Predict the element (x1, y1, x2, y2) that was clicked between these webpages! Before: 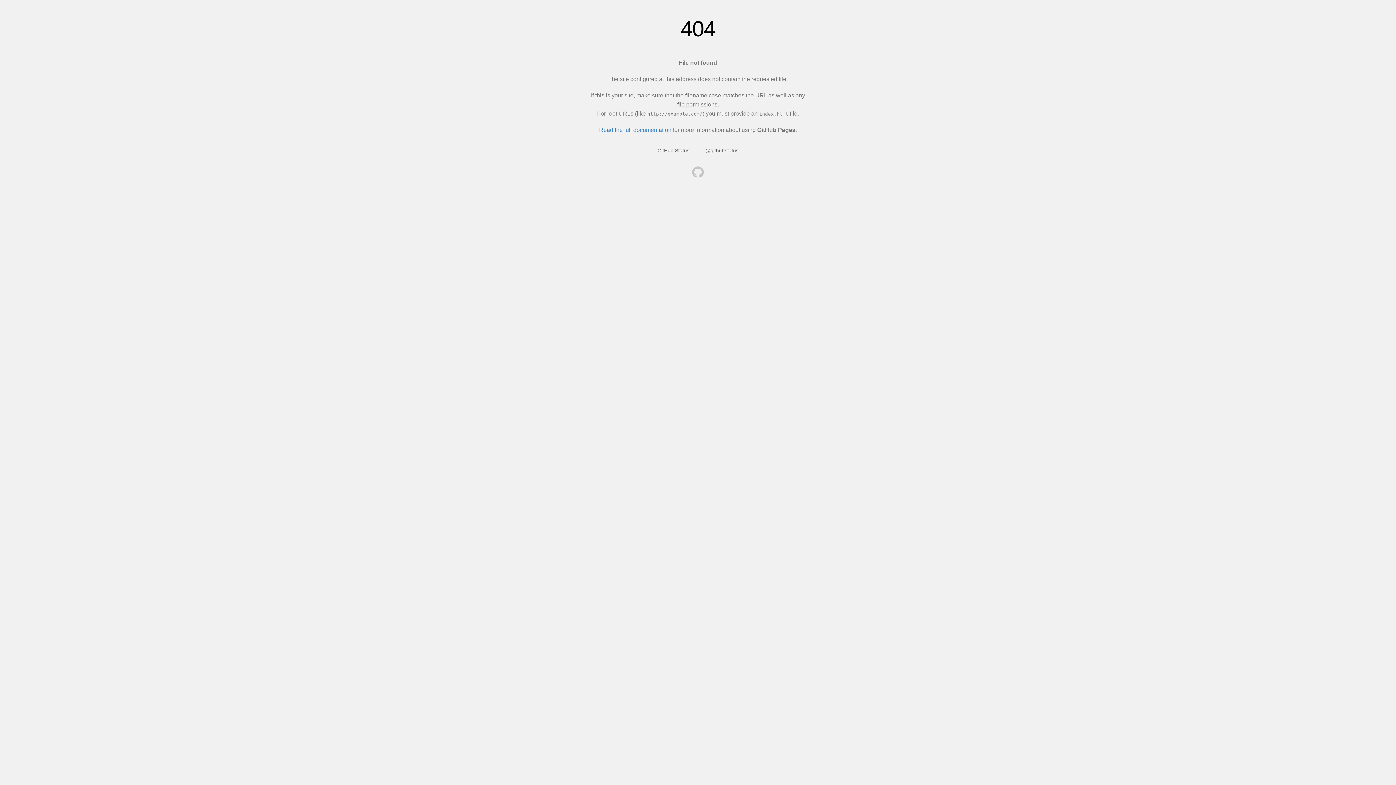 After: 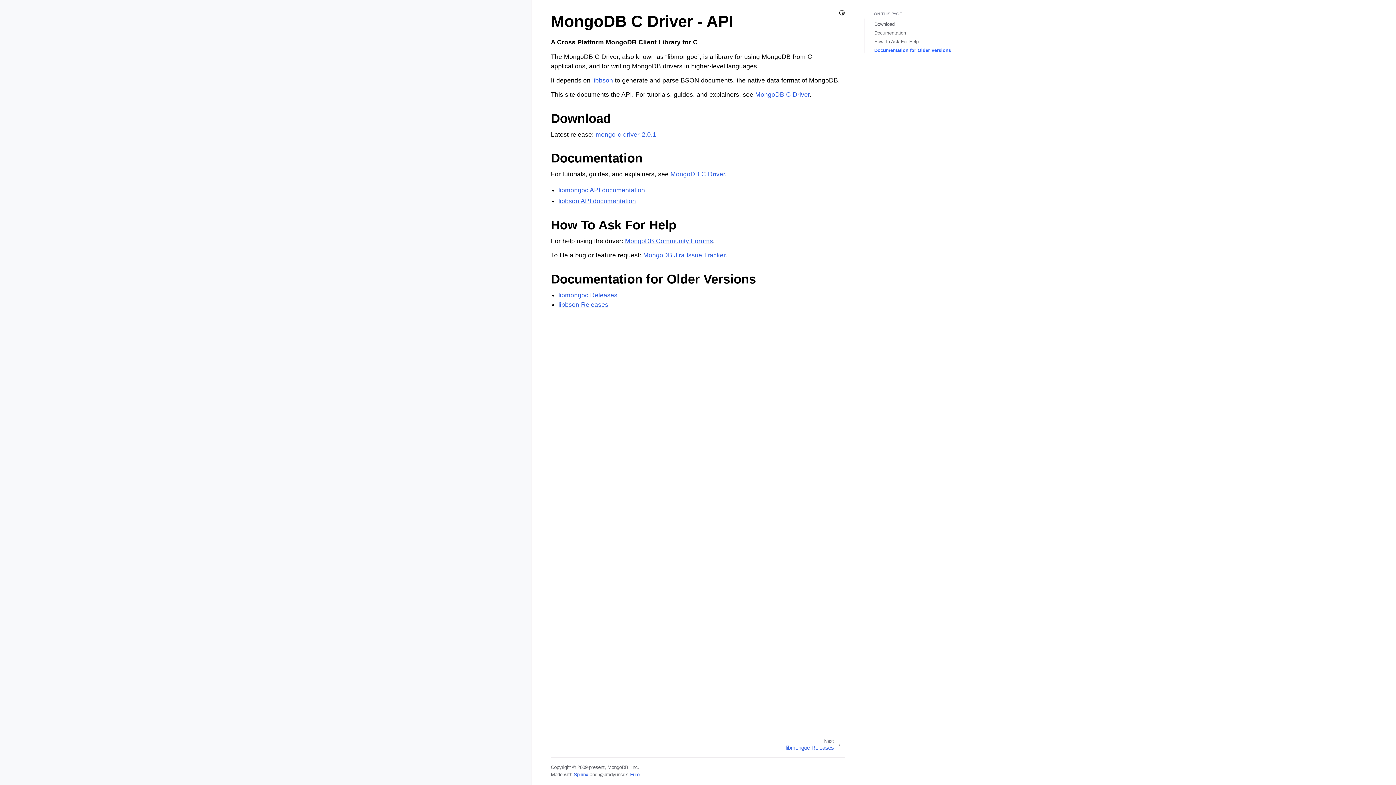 Action: bbox: (692, 166, 704, 179)